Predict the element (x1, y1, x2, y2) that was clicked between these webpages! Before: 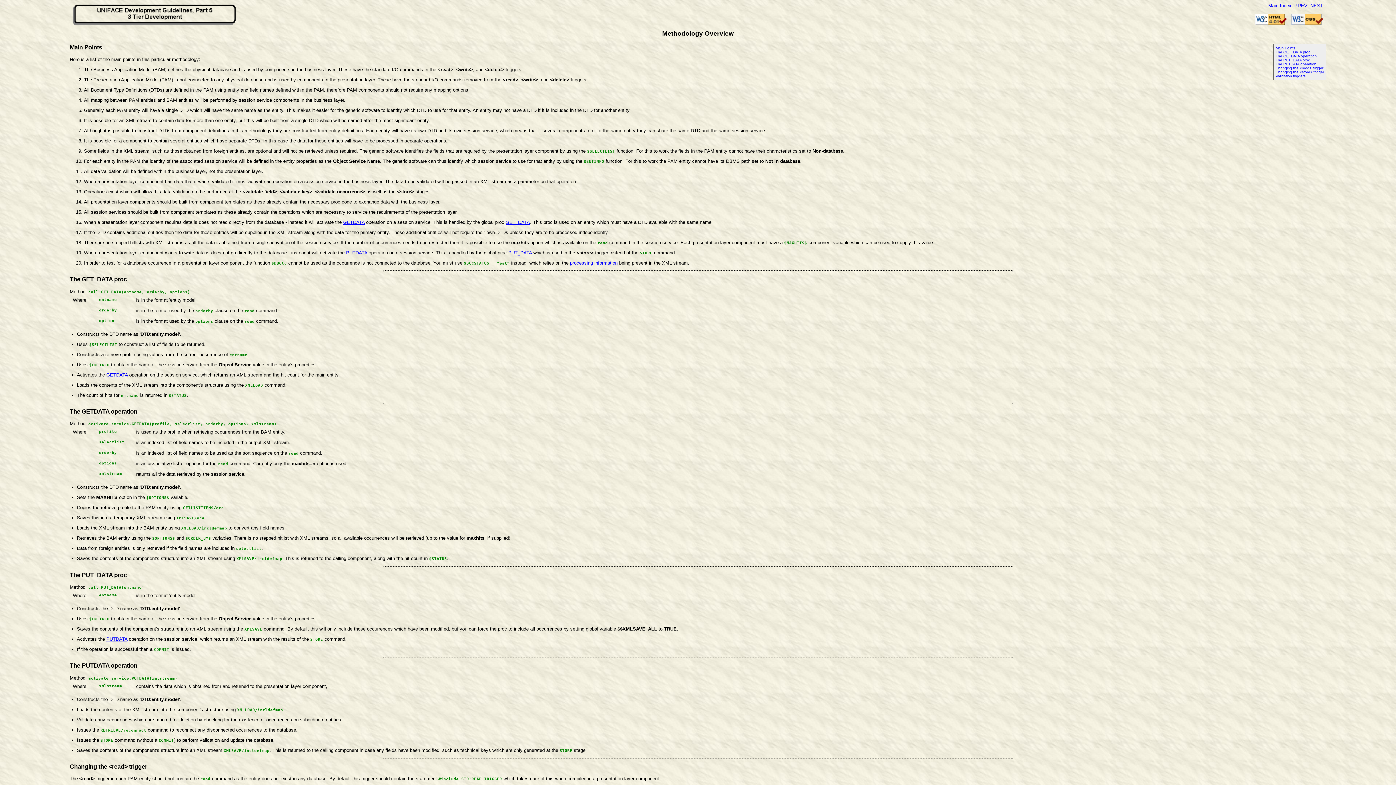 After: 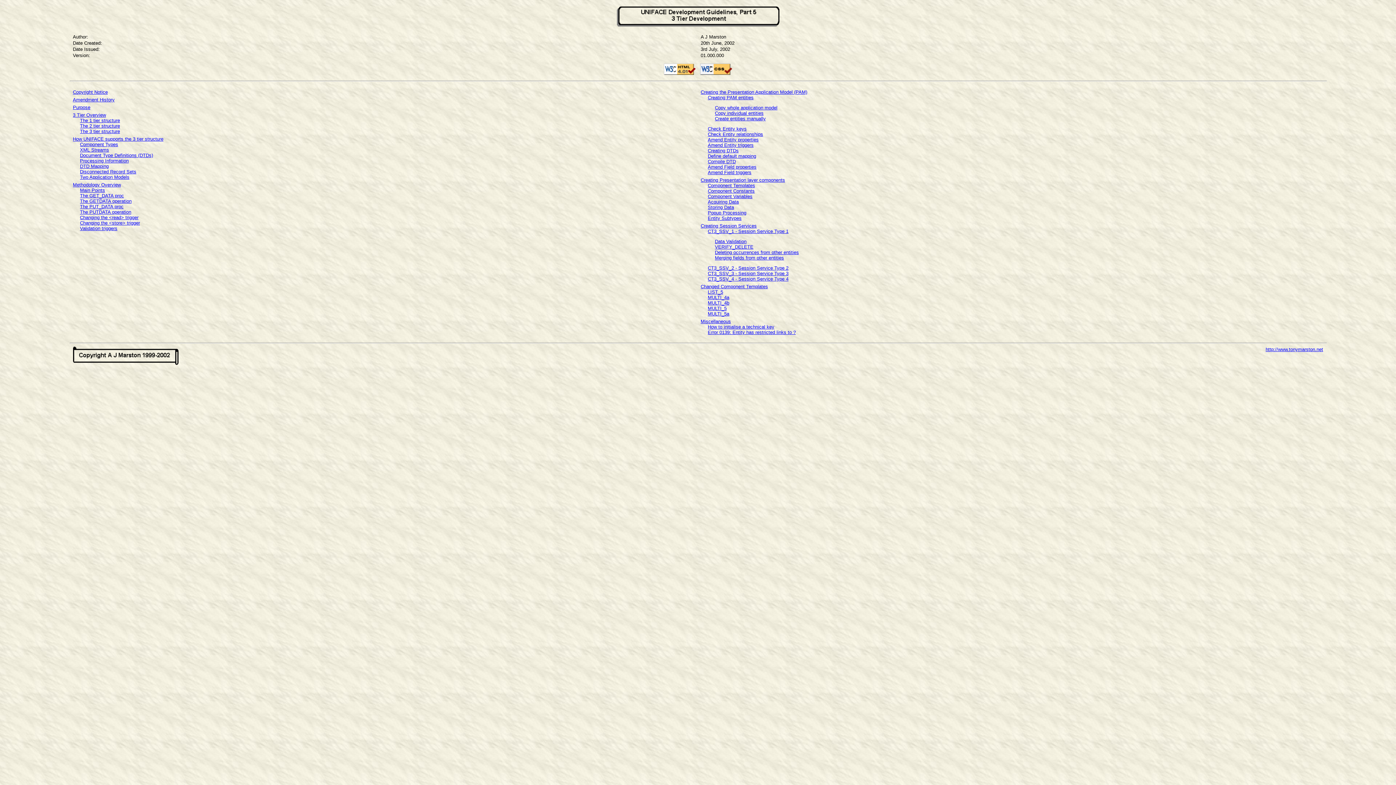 Action: label: Main Index bbox: (1268, 2, 1291, 8)